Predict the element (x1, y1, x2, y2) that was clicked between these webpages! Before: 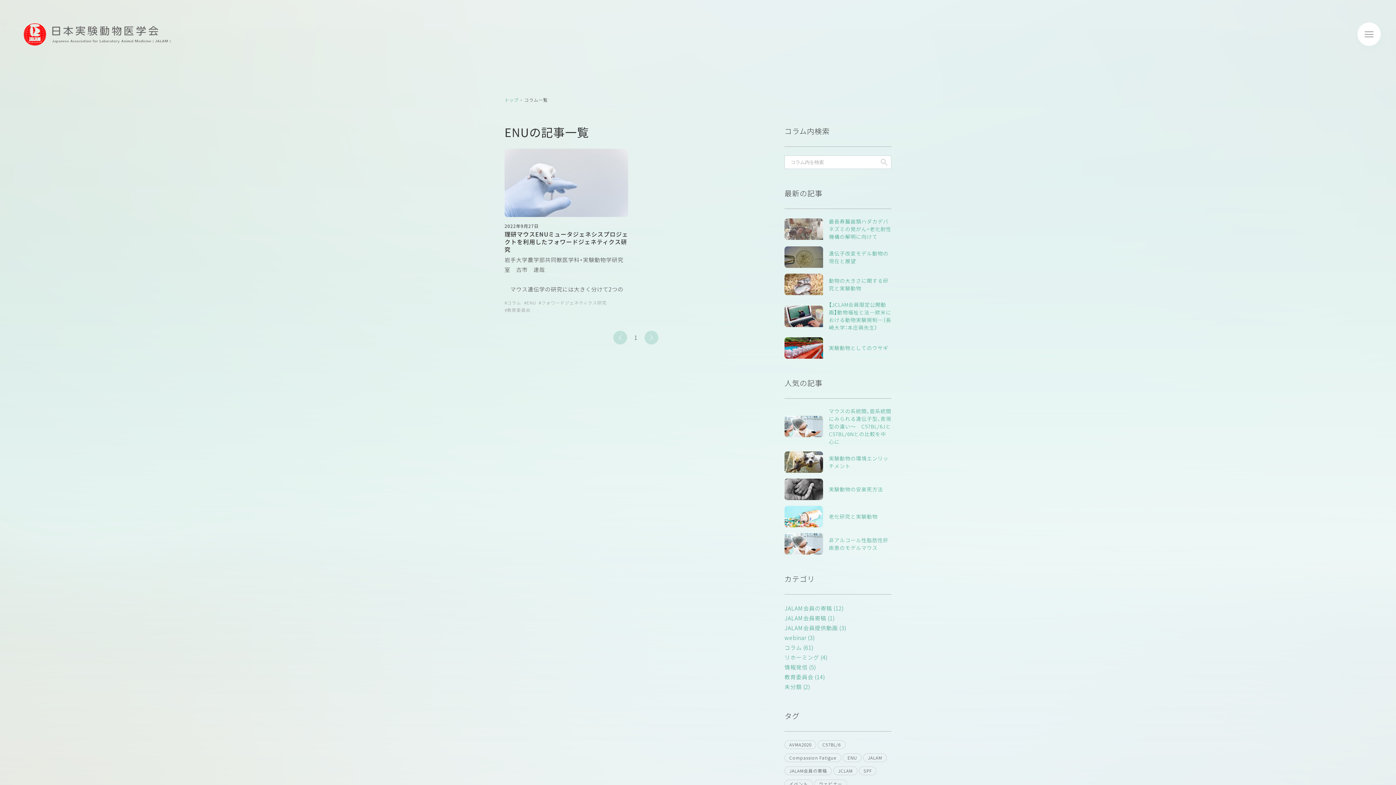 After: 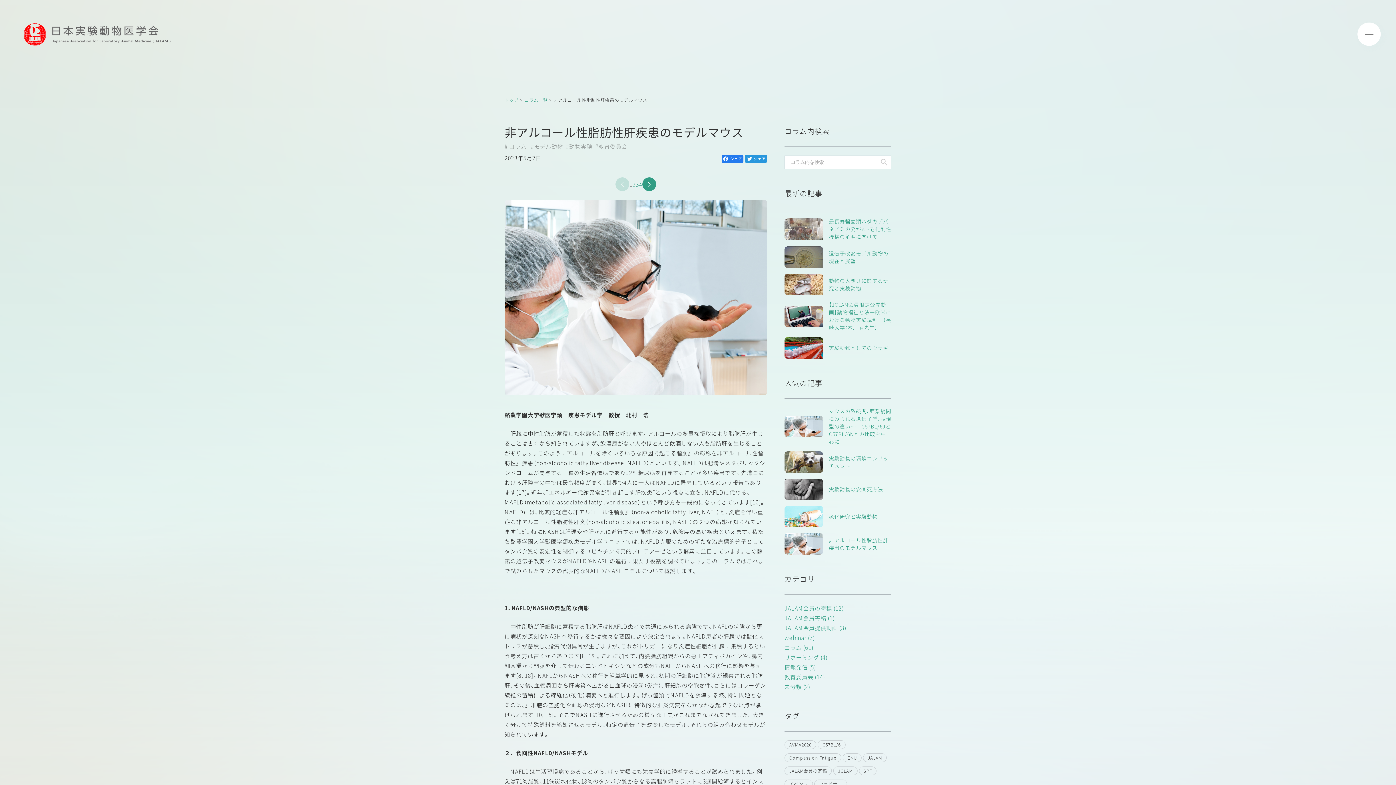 Action: bbox: (784, 533, 891, 554) label: 非アルコール性脂肪性肝疾患のモデルマウス